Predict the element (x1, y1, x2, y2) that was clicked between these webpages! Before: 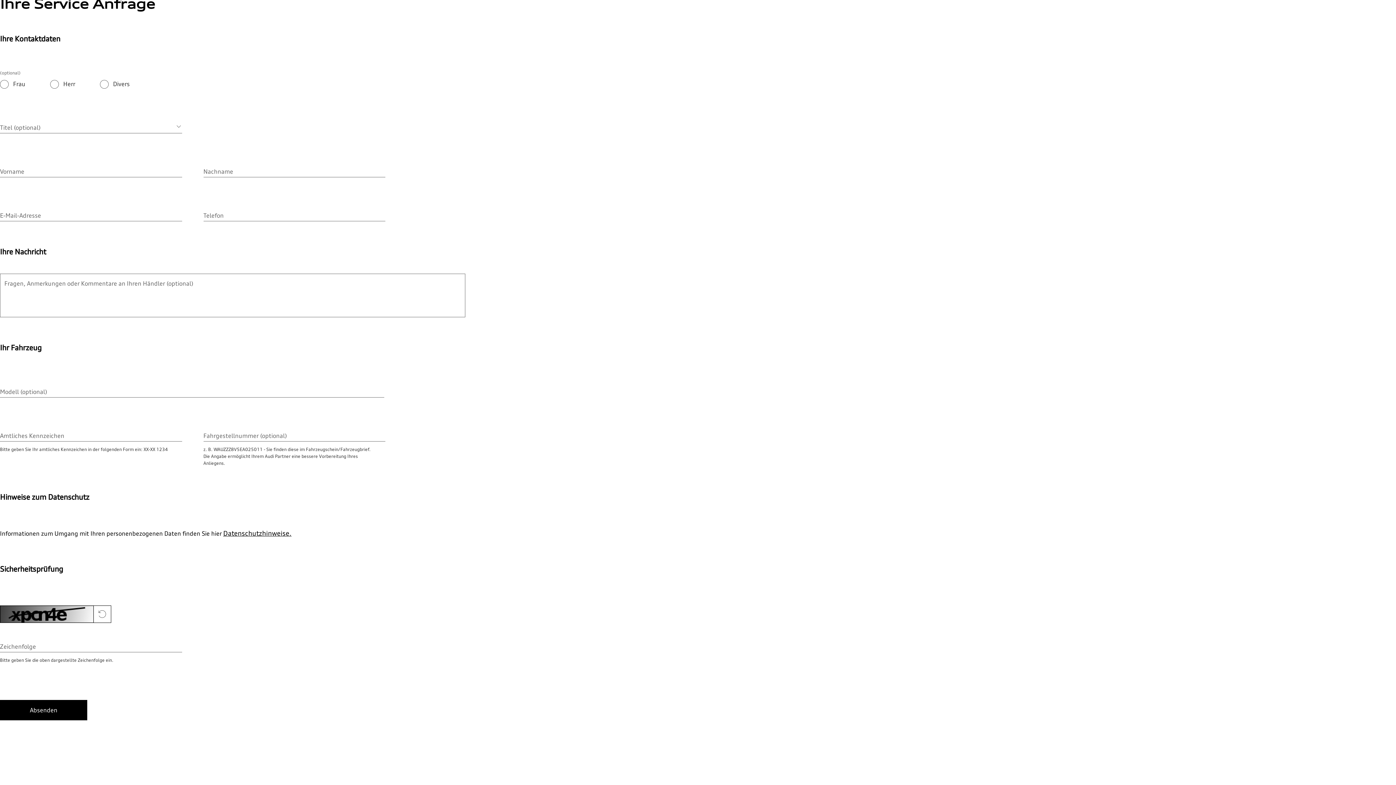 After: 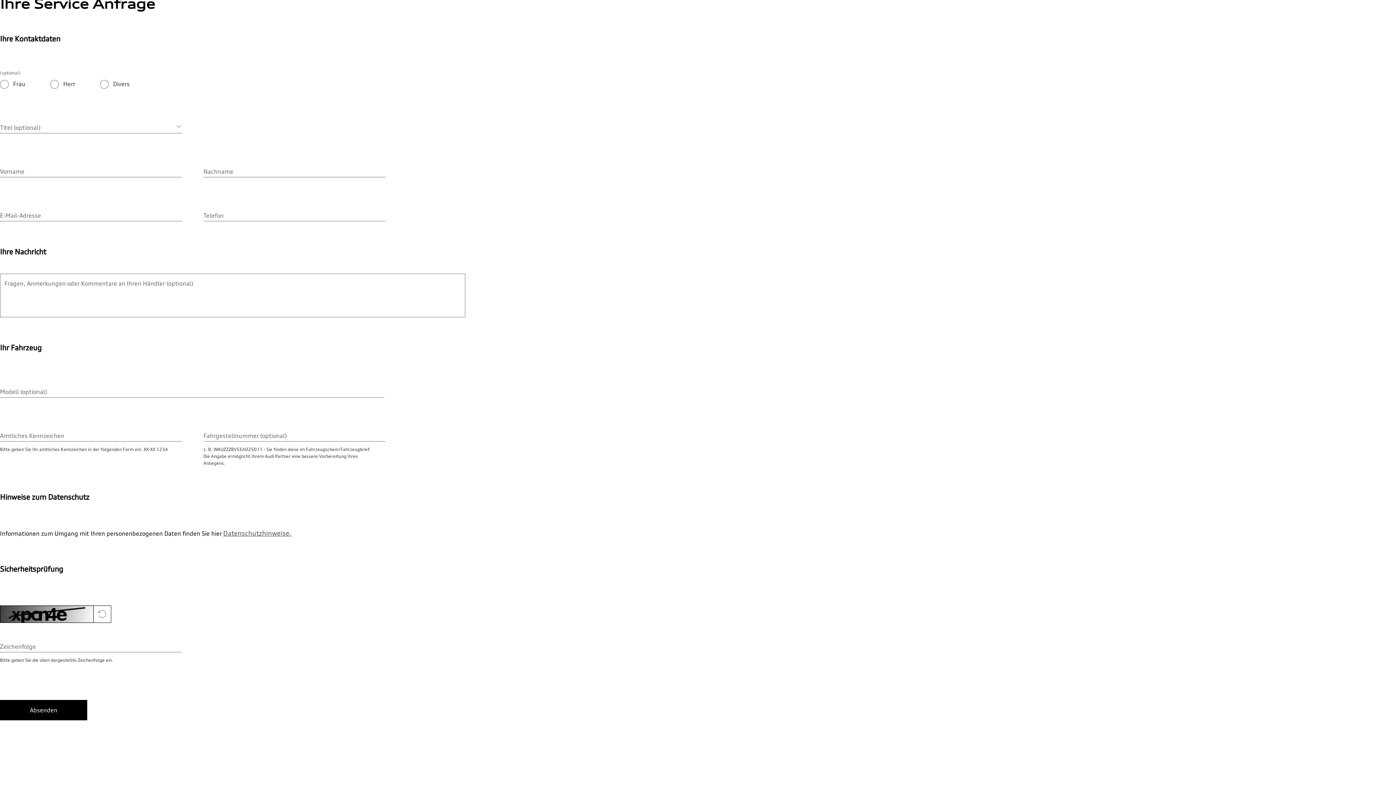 Action: label: Datenschutzhinweise. bbox: (223, 529, 291, 537)